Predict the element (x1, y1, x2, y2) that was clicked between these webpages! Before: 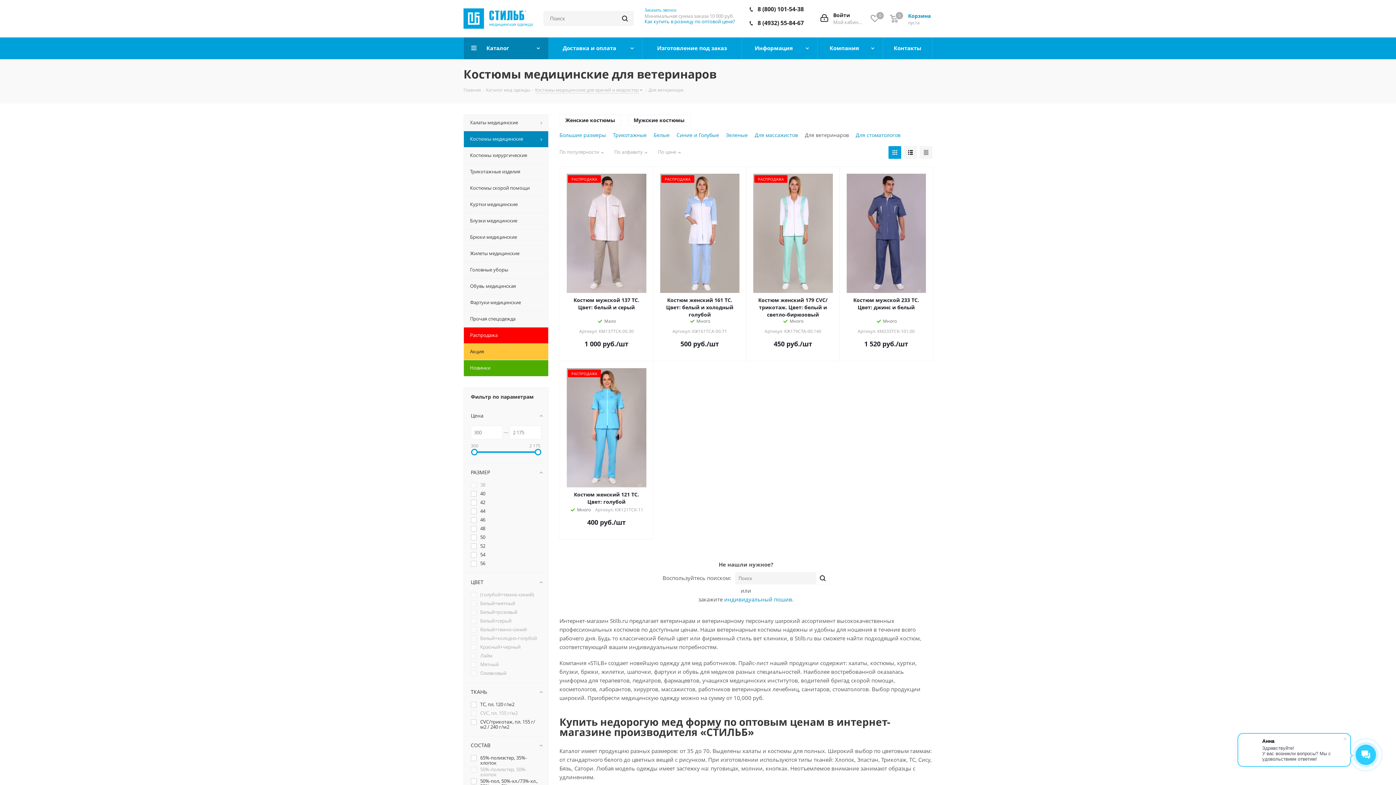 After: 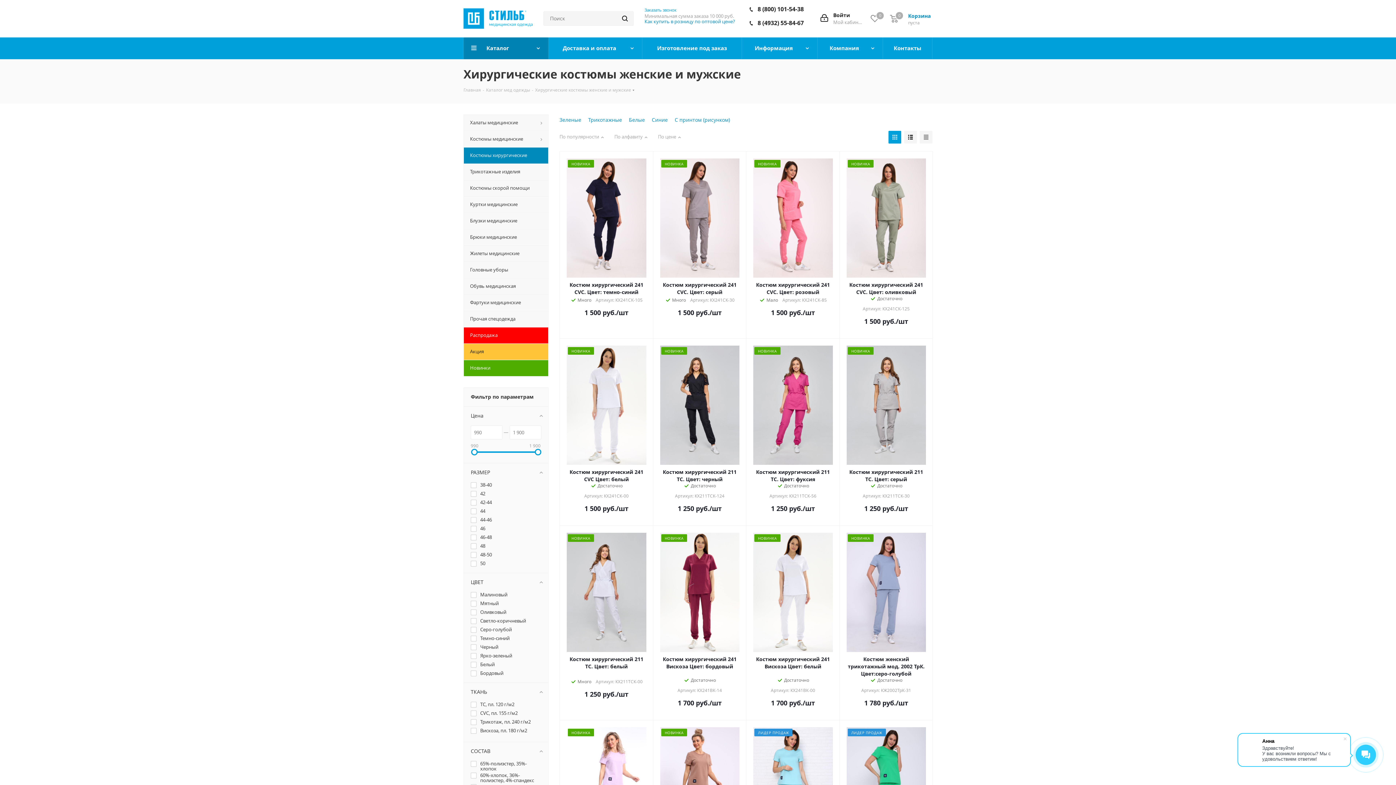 Action: label: Костюмы хирургические bbox: (463, 147, 548, 163)